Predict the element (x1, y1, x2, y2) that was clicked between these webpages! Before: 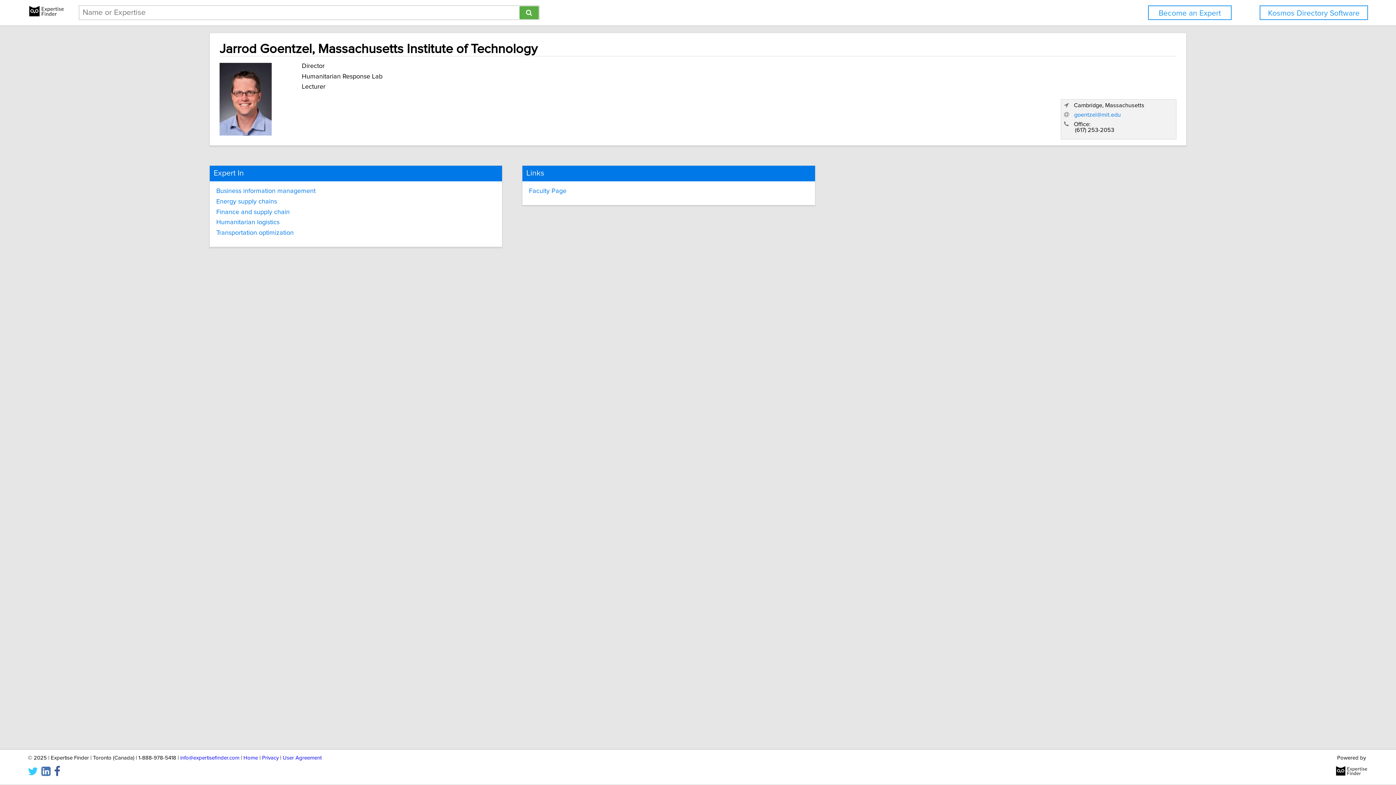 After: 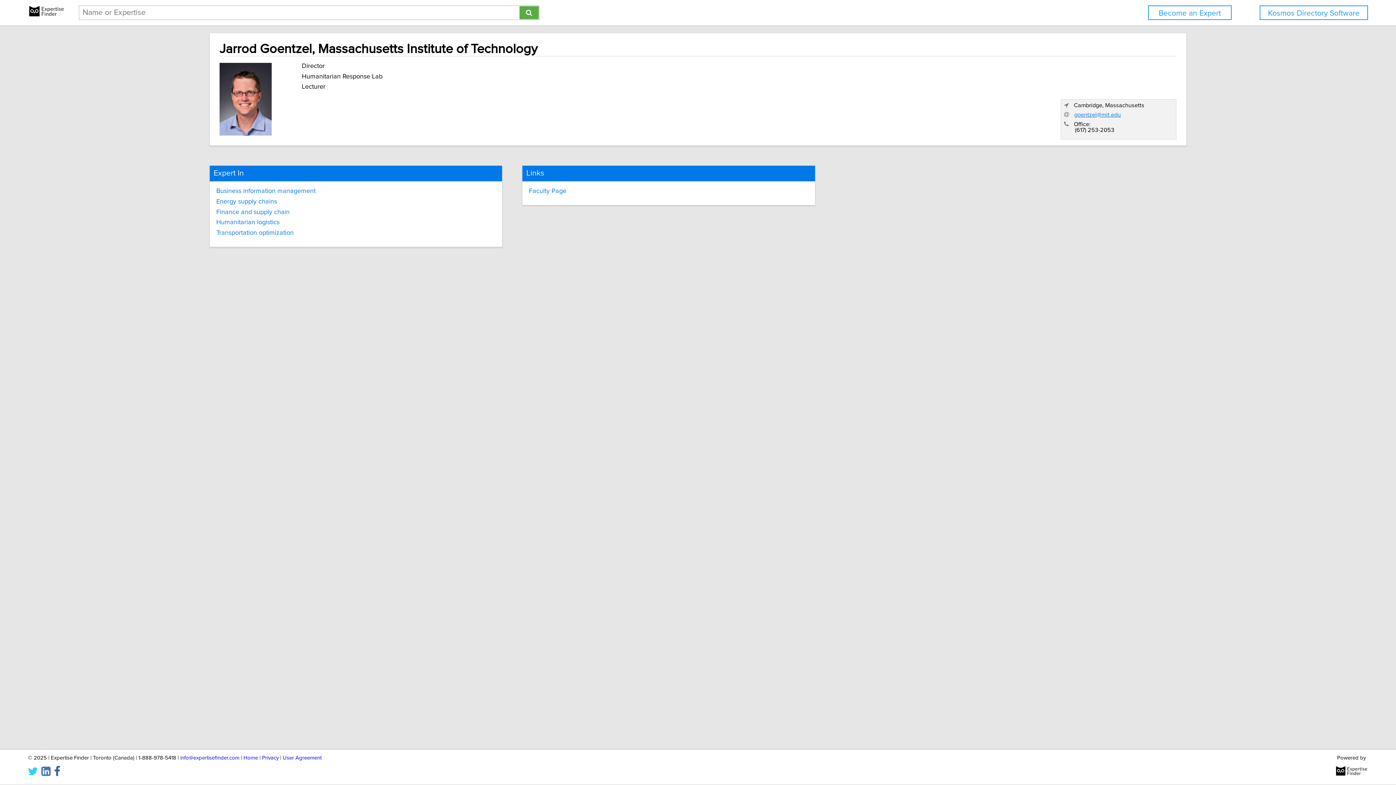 Action: label: goentzel@mit.edu bbox: (1070, 111, 1121, 117)